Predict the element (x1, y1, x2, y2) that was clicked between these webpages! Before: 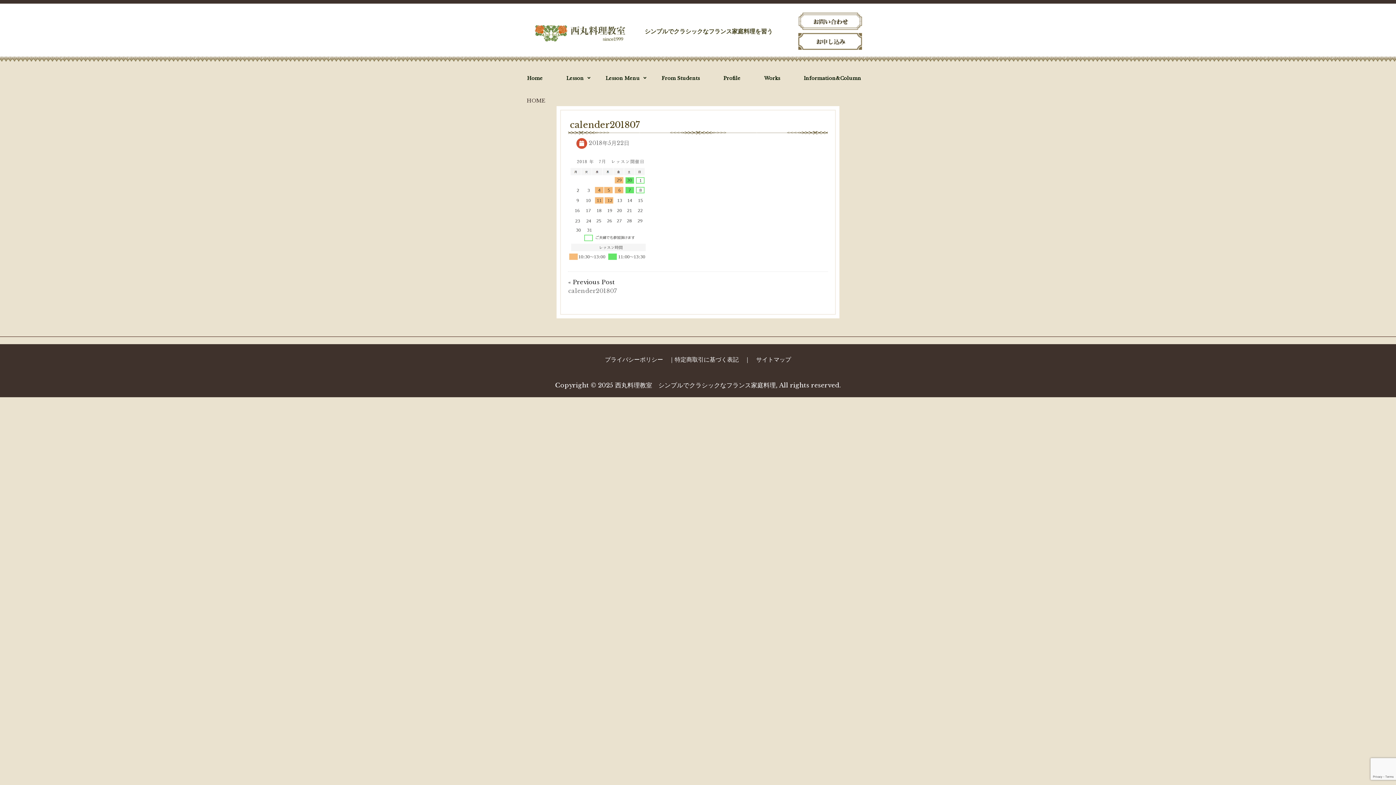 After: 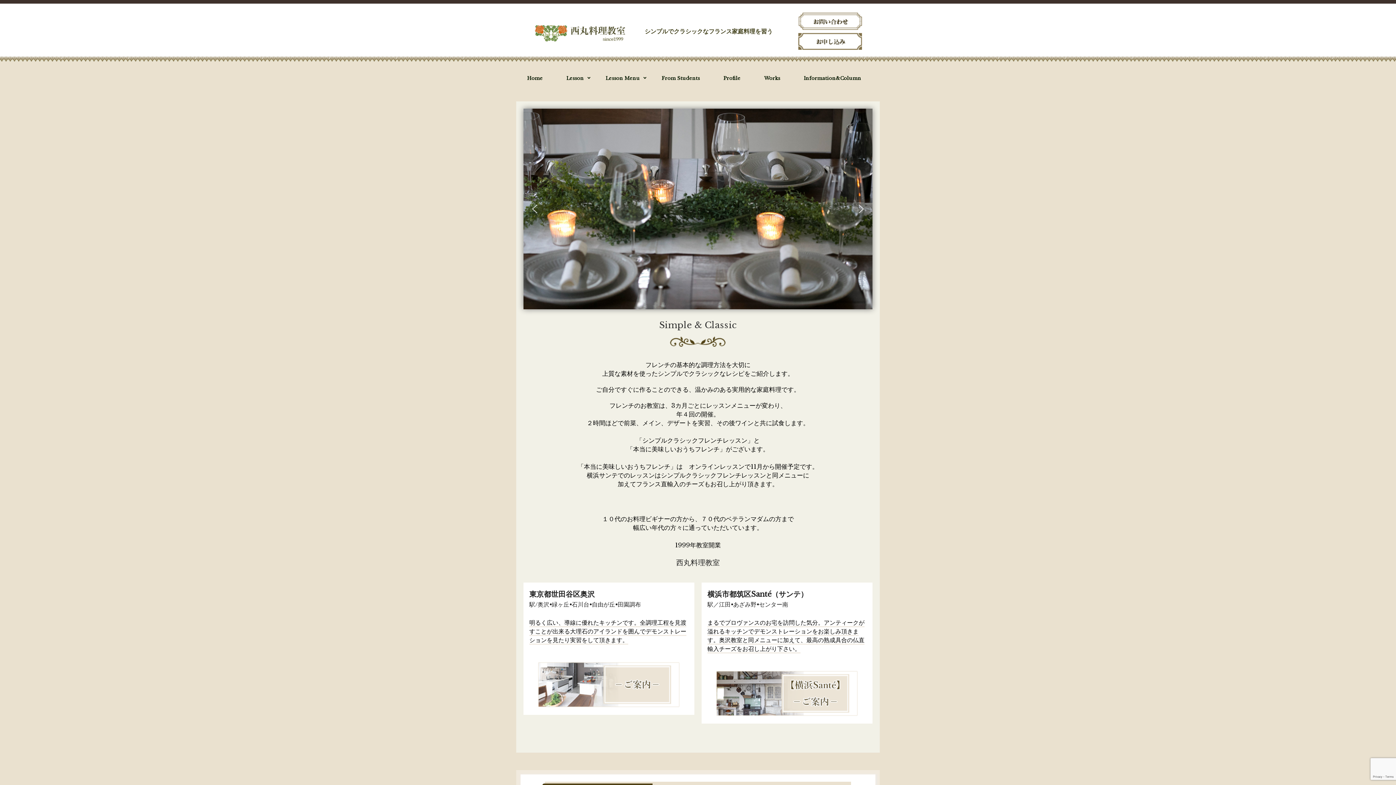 Action: bbox: (527, 23, 633, 41)